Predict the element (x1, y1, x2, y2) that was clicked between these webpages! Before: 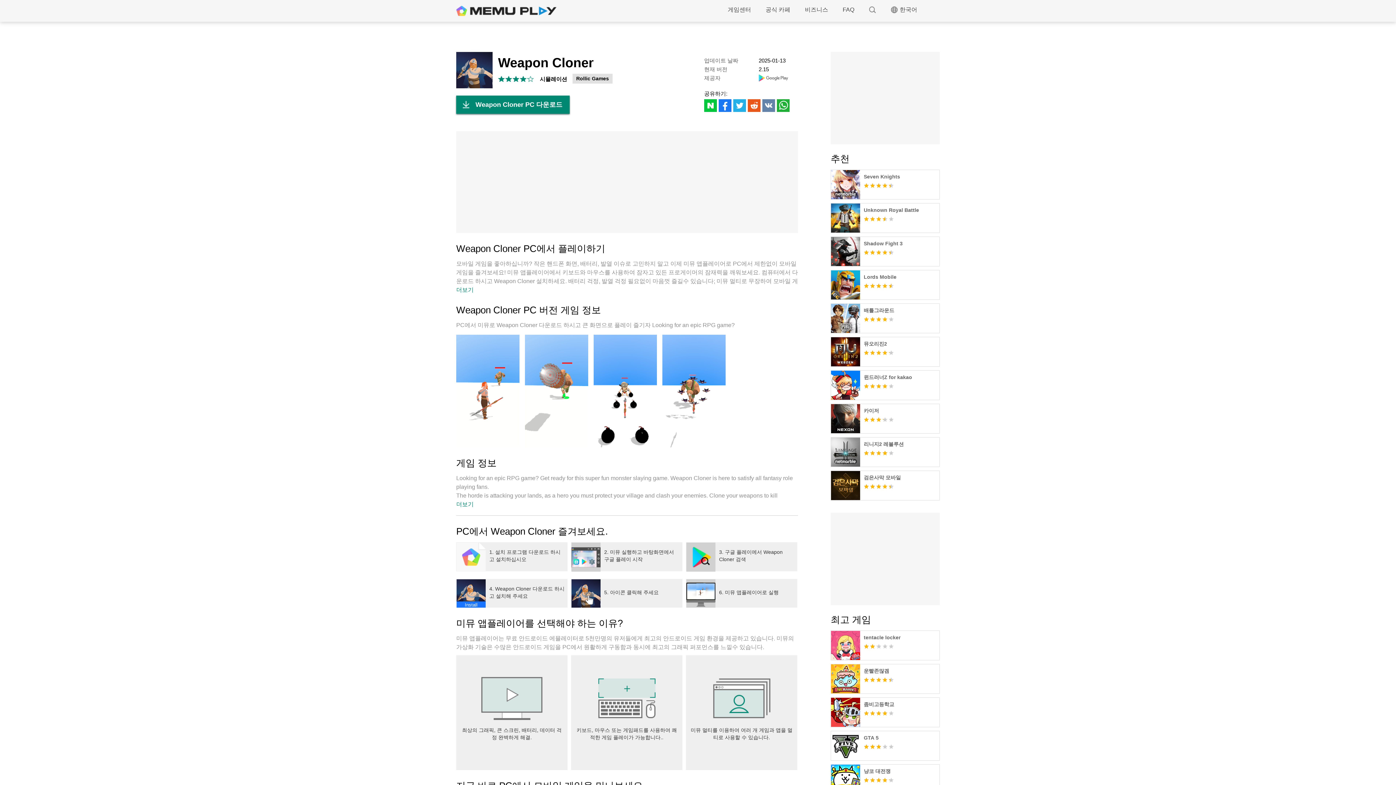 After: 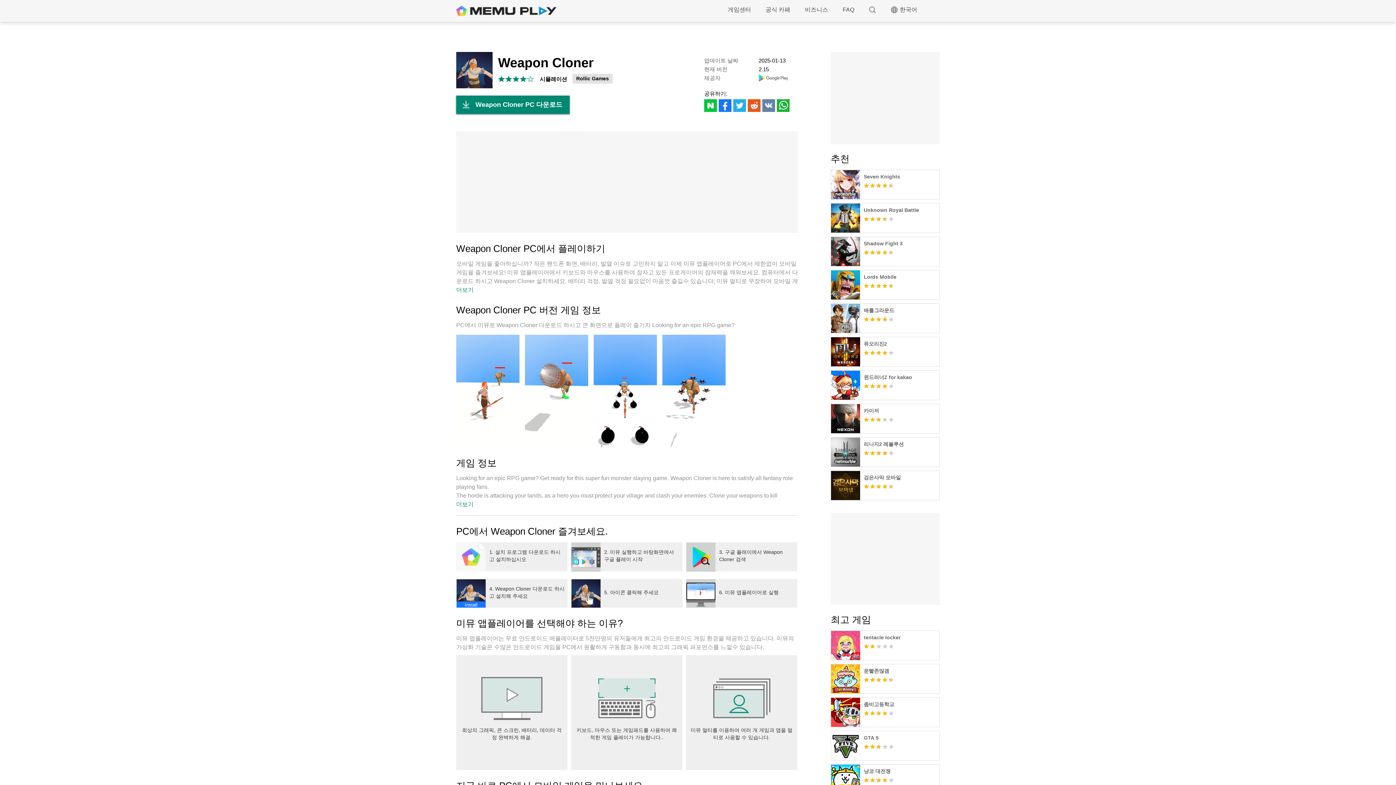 Action: bbox: (593, 334, 657, 447)